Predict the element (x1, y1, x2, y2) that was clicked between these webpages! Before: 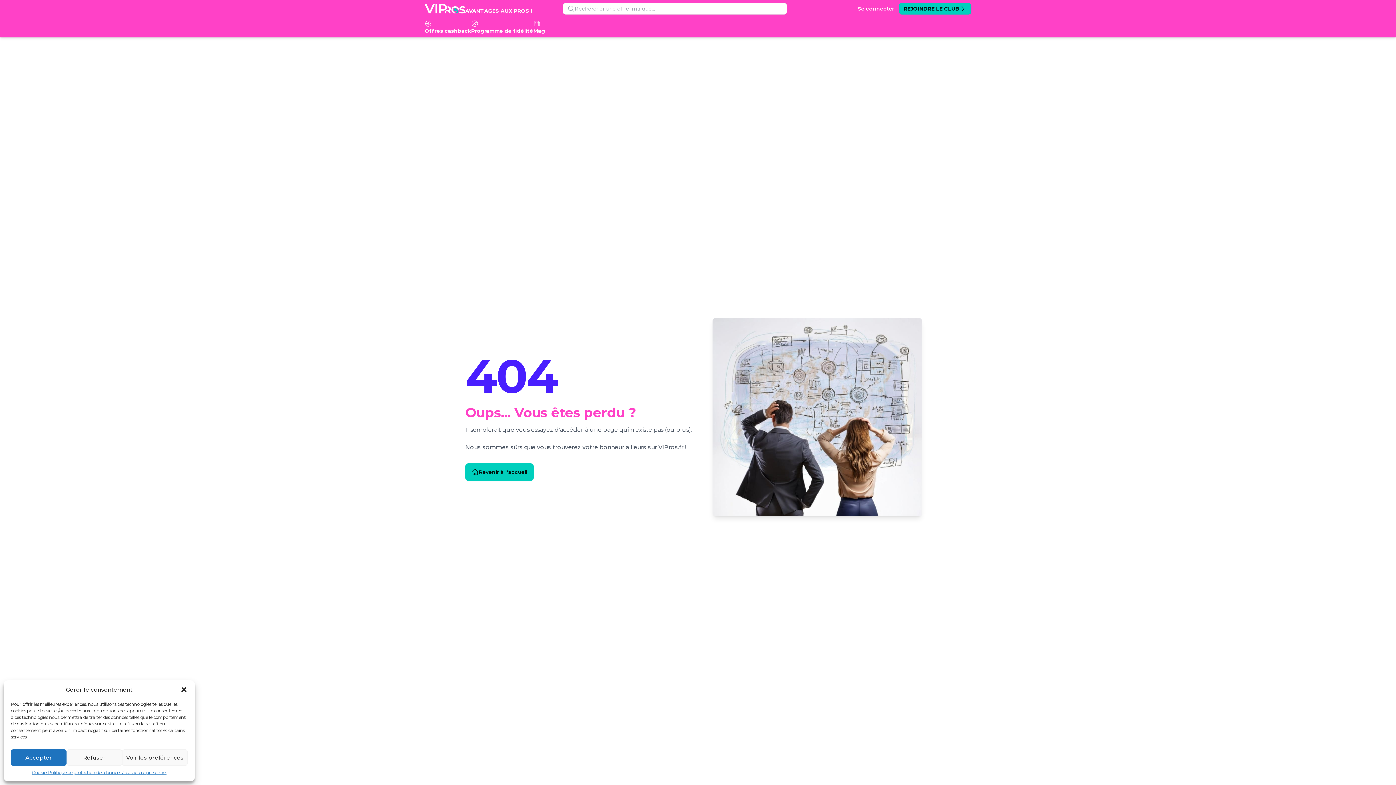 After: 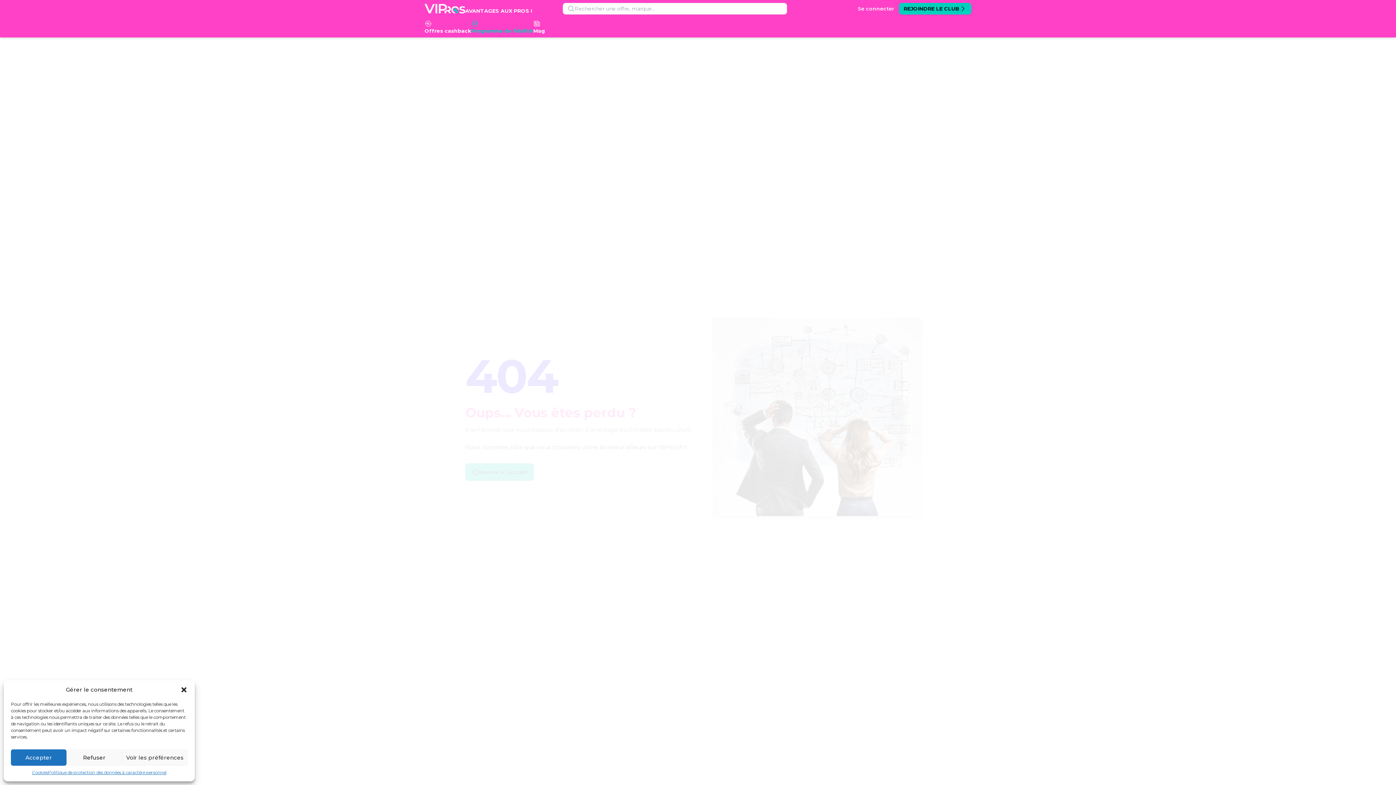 Action: bbox: (471, 19, 533, 34) label: Programme de fidélité